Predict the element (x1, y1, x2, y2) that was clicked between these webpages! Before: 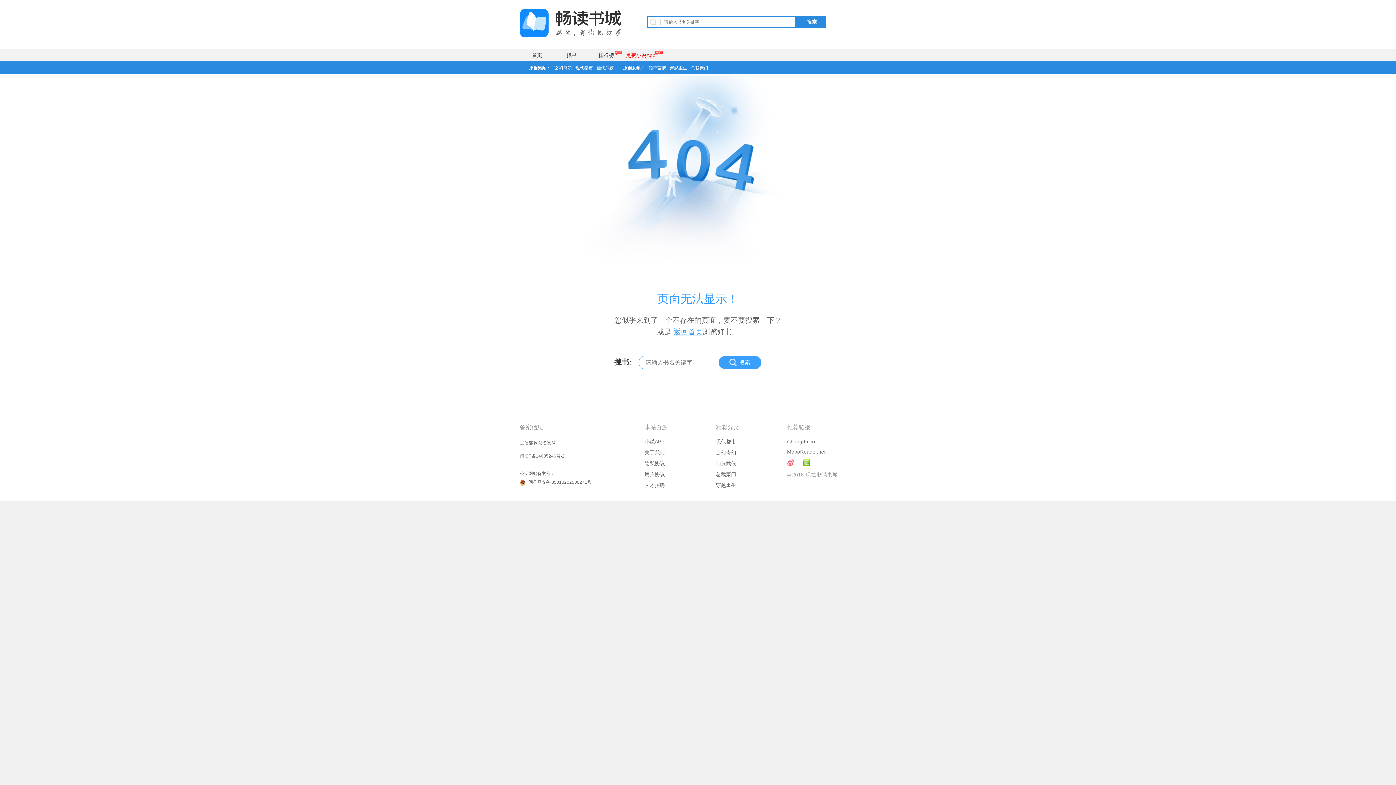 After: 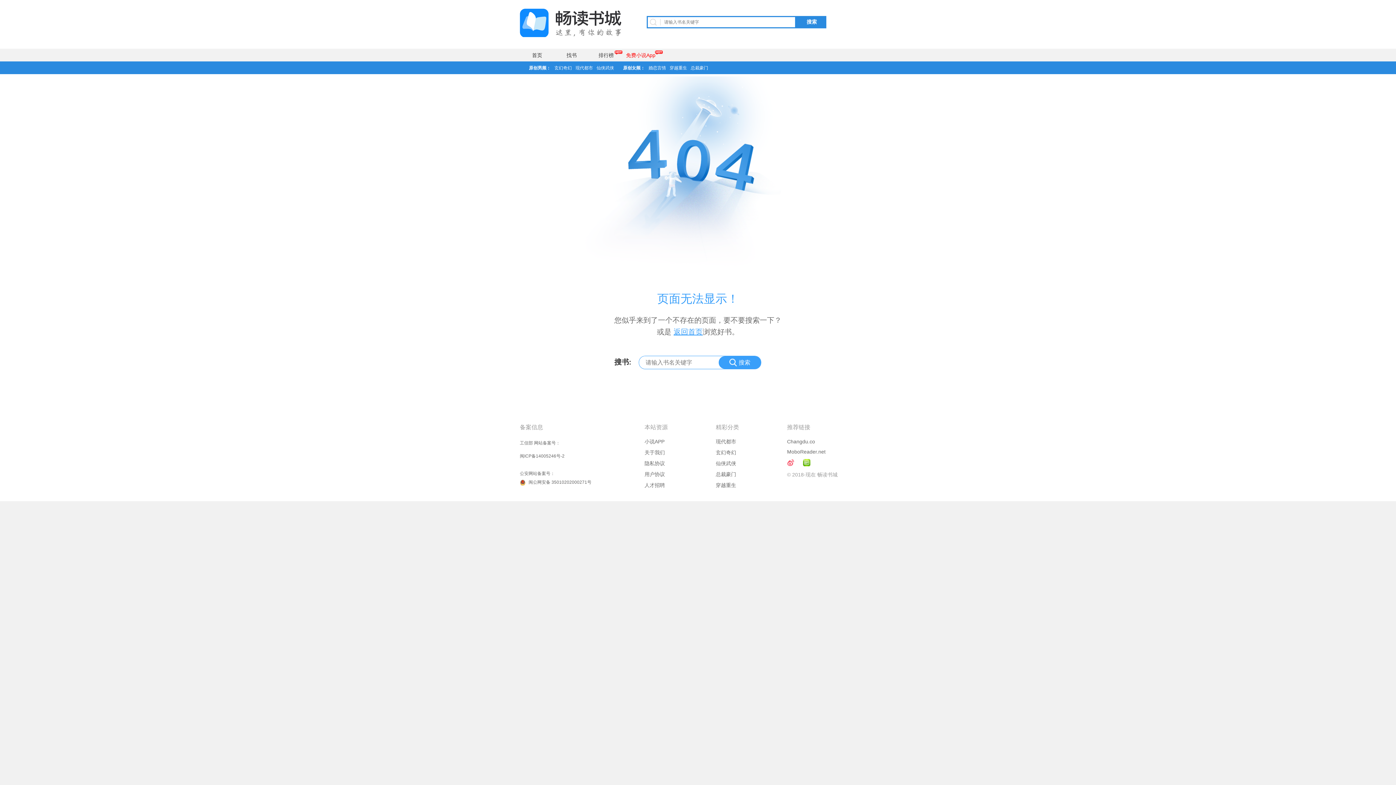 Action: label: 搜索 bbox: (718, 356, 761, 369)